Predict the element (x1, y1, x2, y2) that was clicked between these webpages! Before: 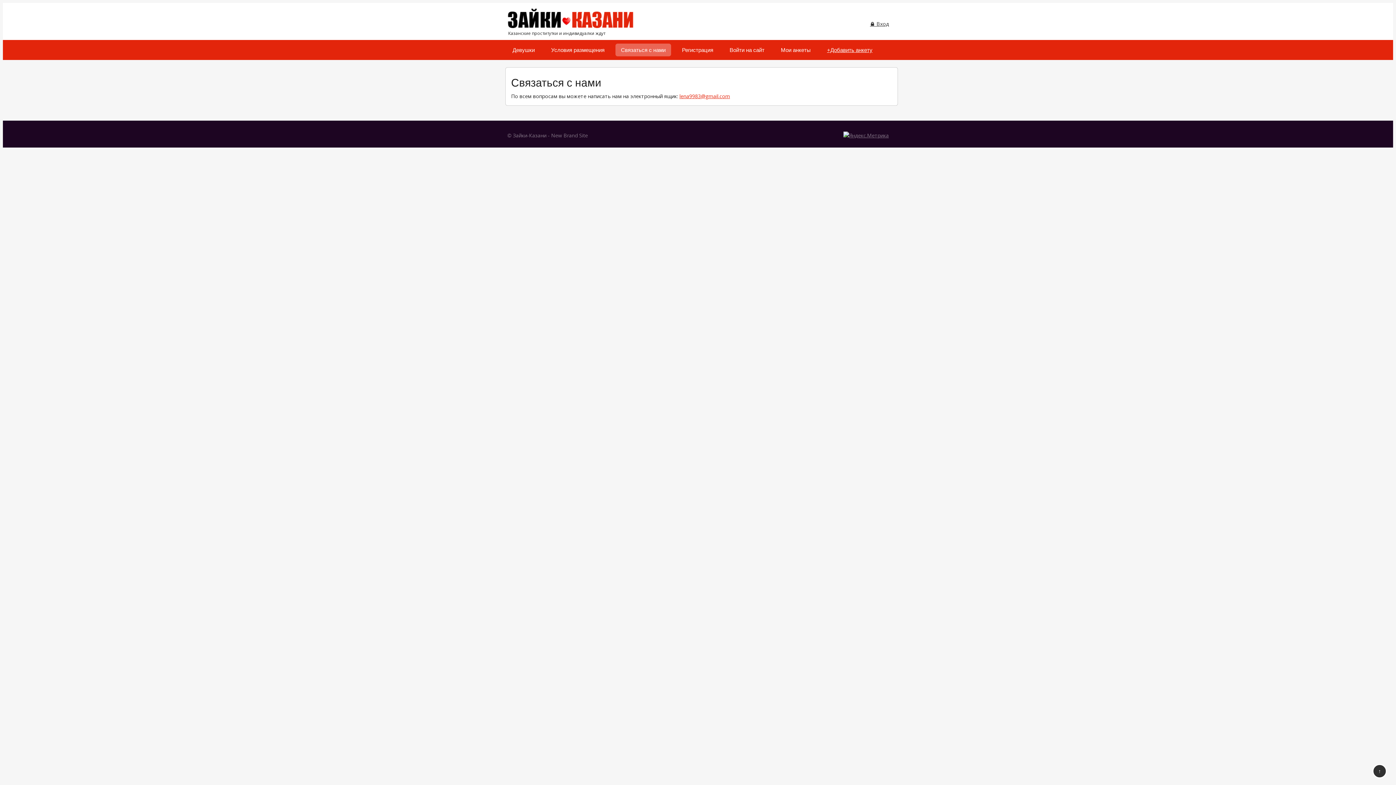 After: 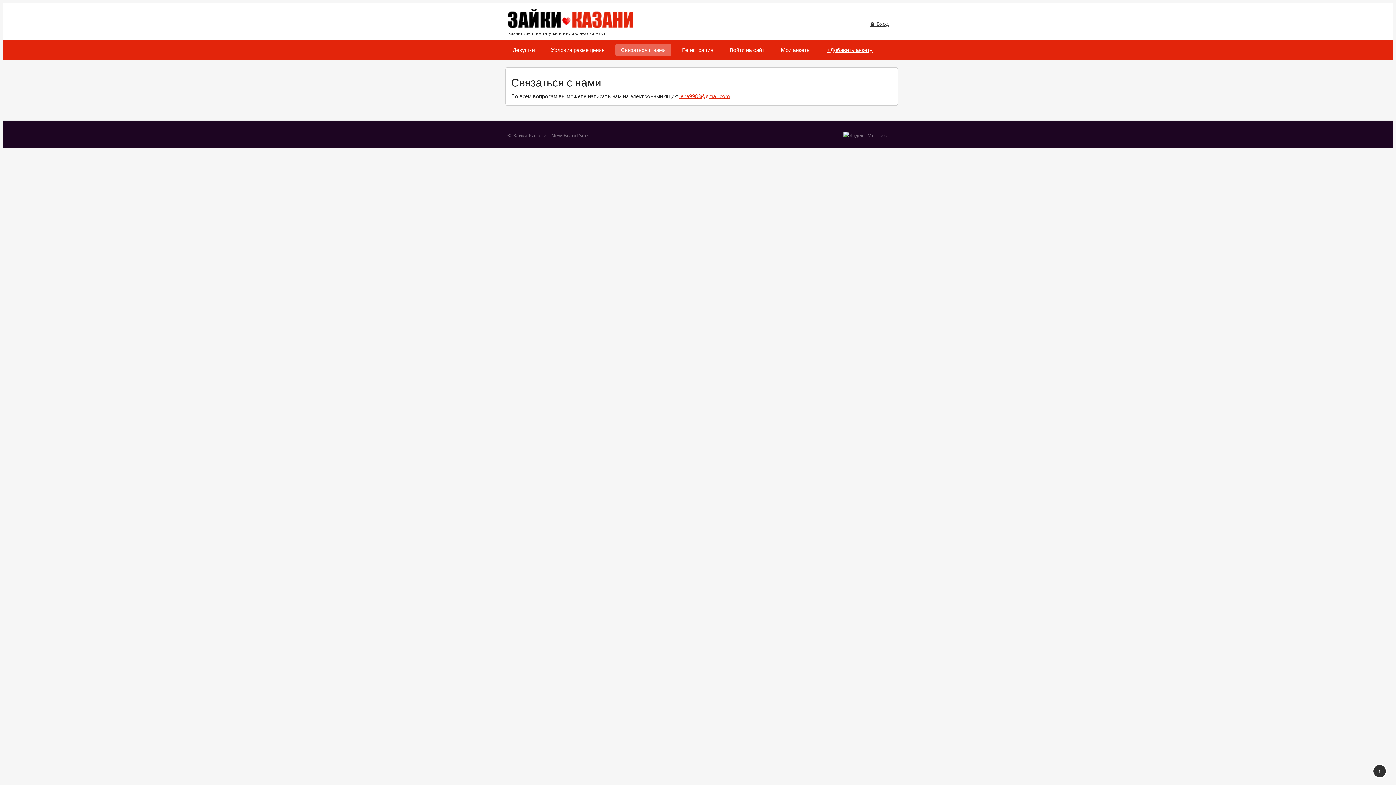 Action: bbox: (679, 92, 730, 99) label: lena9983@gmail.com